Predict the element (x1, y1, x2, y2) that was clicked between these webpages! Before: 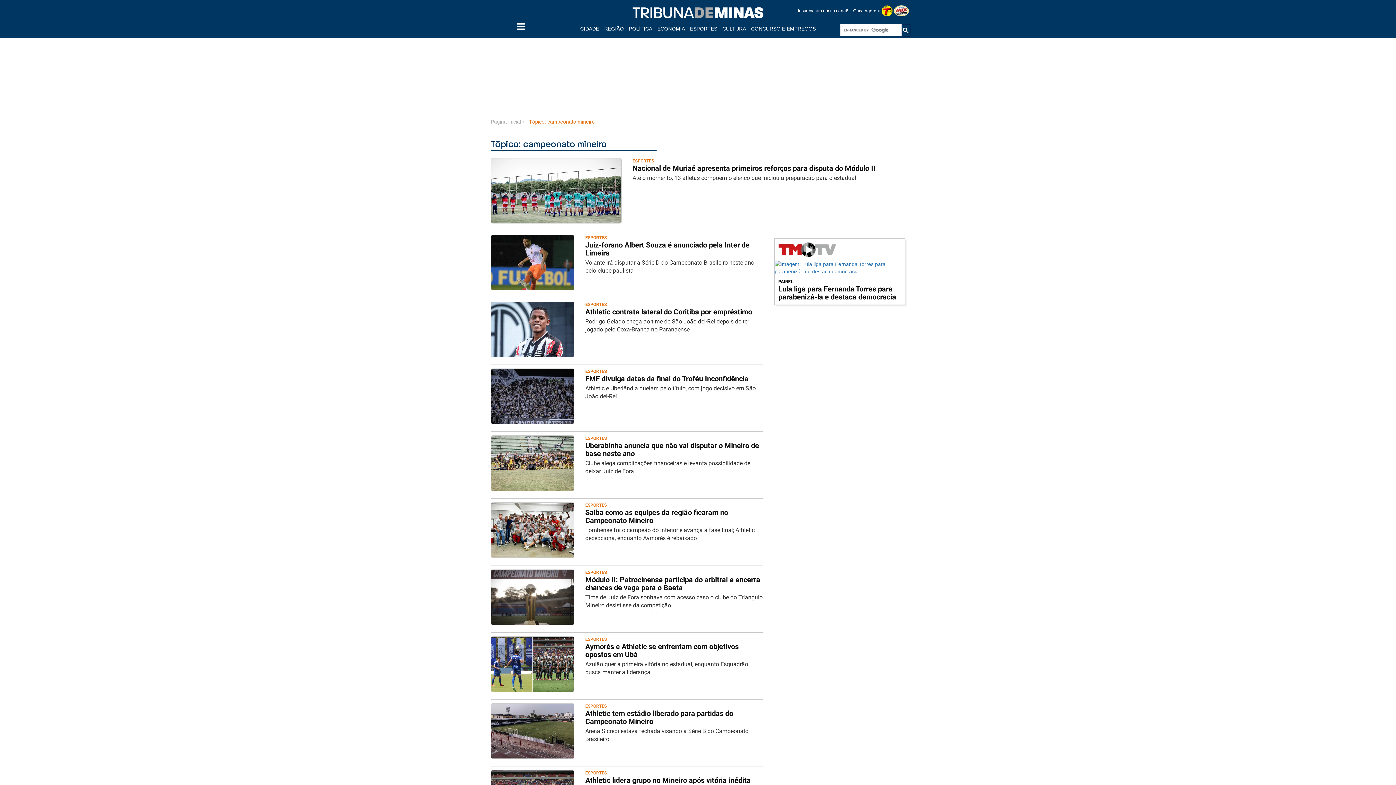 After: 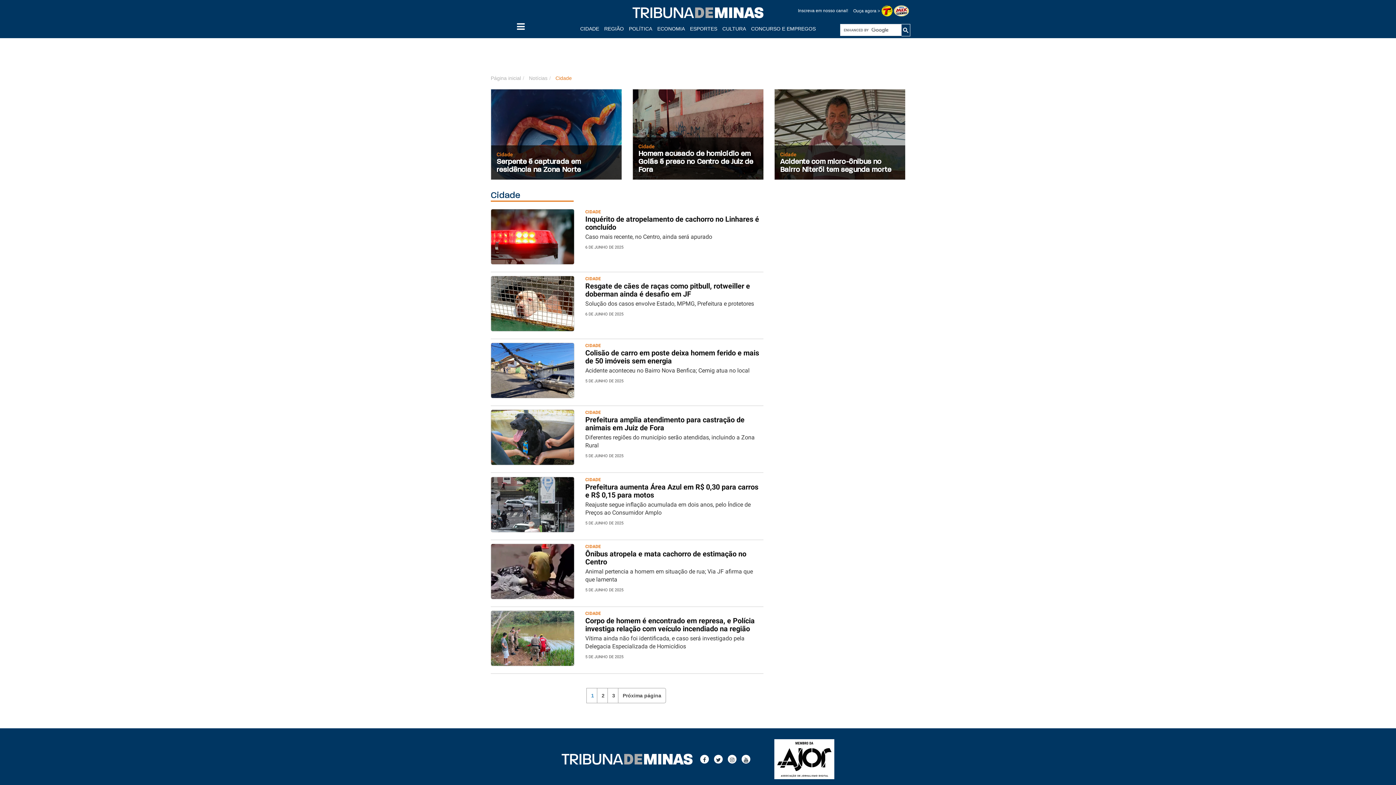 Action: label: CIDADE  bbox: (578, 25, 602, 31)